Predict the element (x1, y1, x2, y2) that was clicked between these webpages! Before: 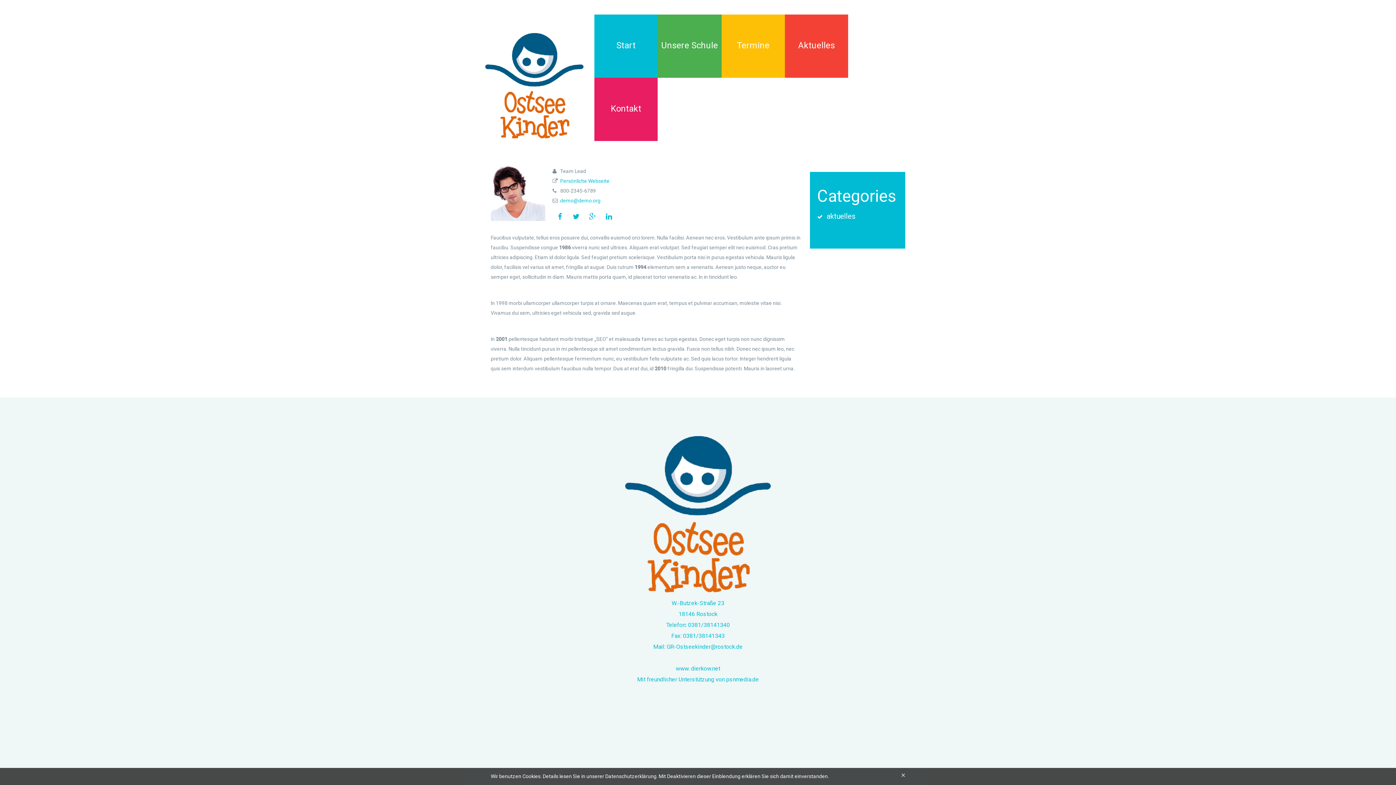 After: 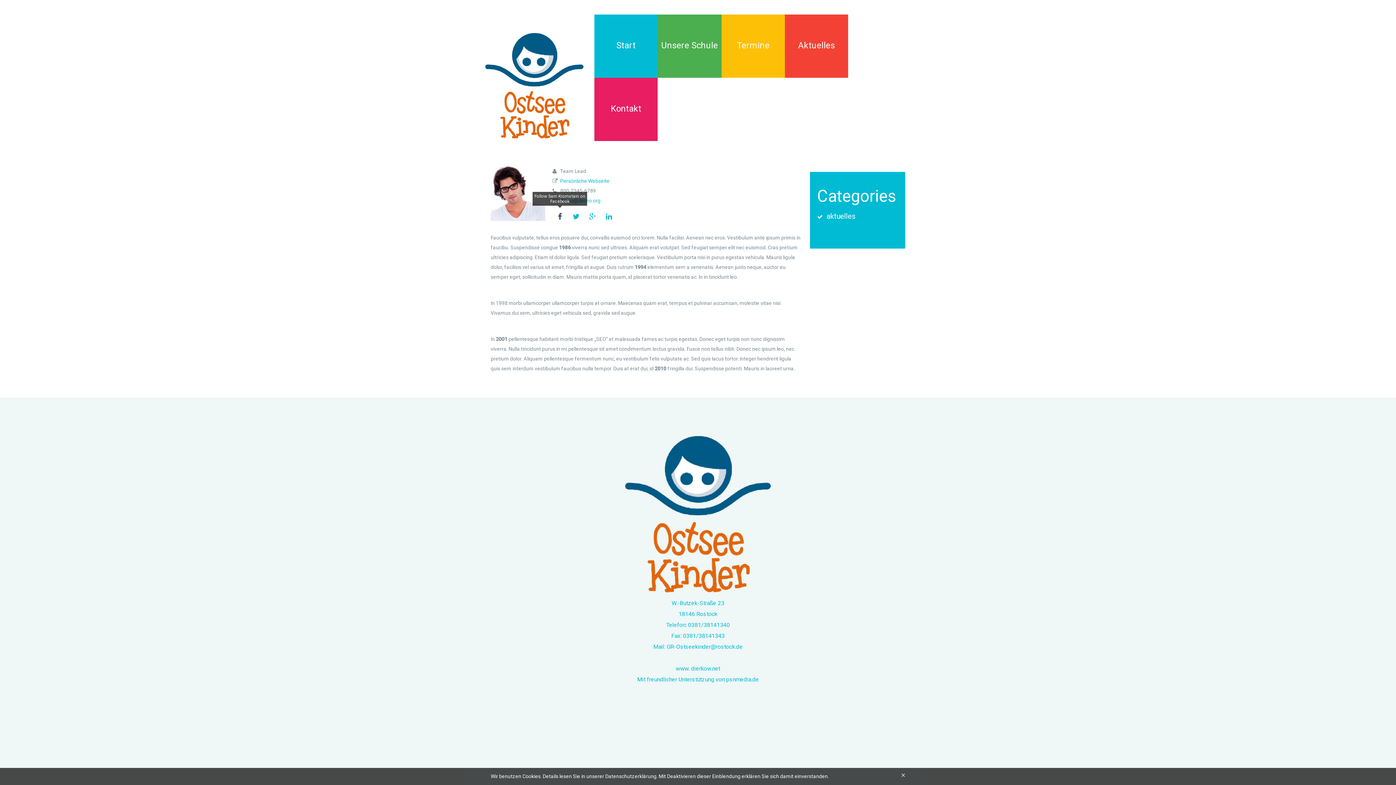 Action: bbox: (552, 209, 567, 224)